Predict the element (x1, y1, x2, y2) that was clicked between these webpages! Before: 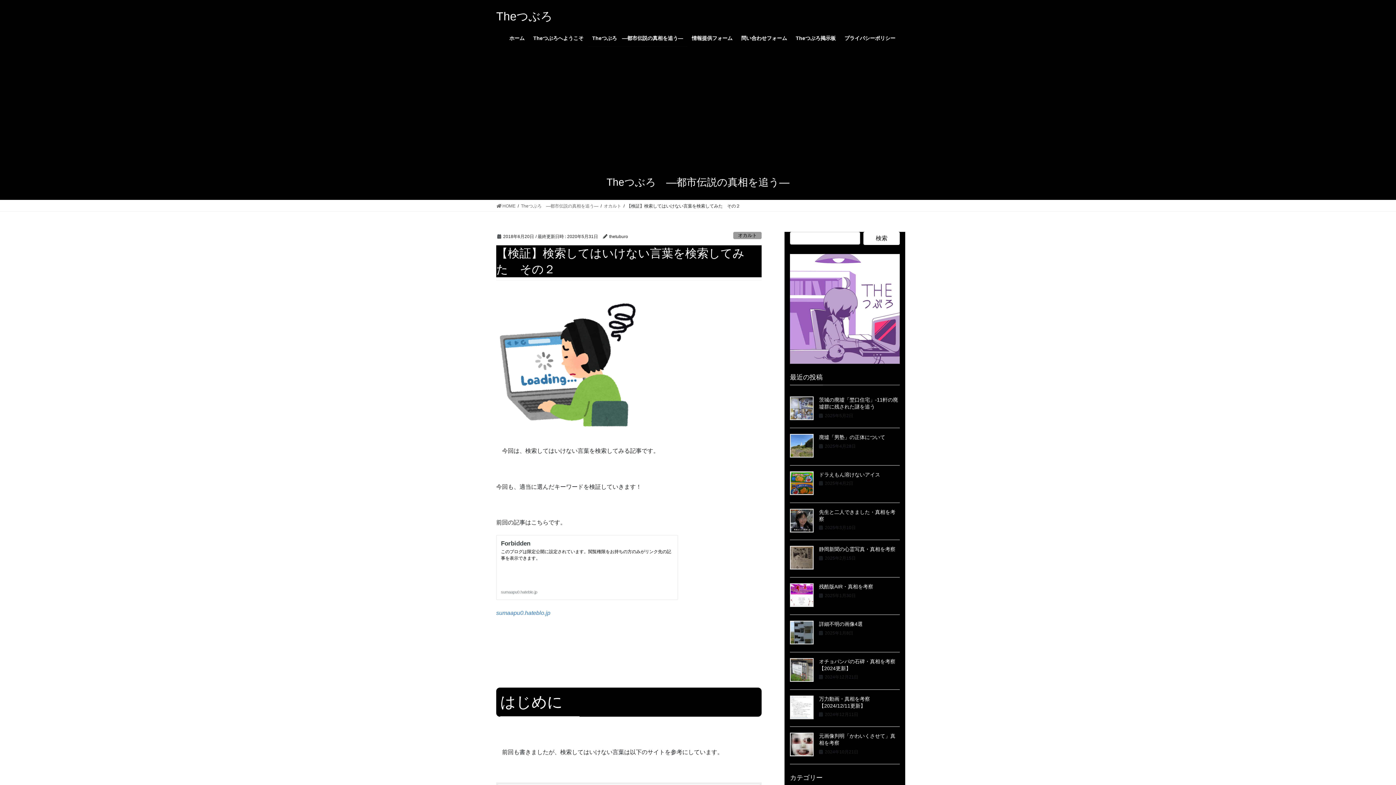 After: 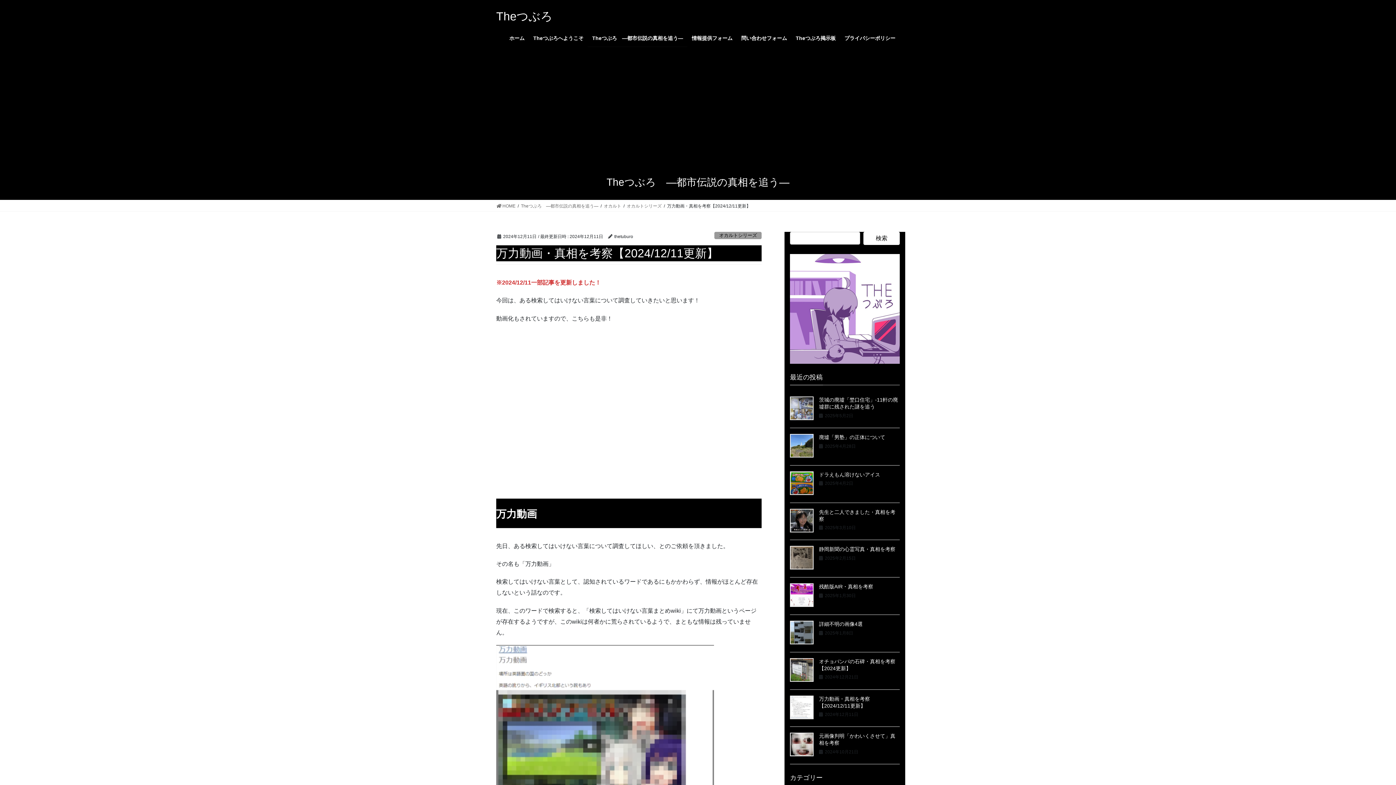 Action: bbox: (790, 695, 813, 719)